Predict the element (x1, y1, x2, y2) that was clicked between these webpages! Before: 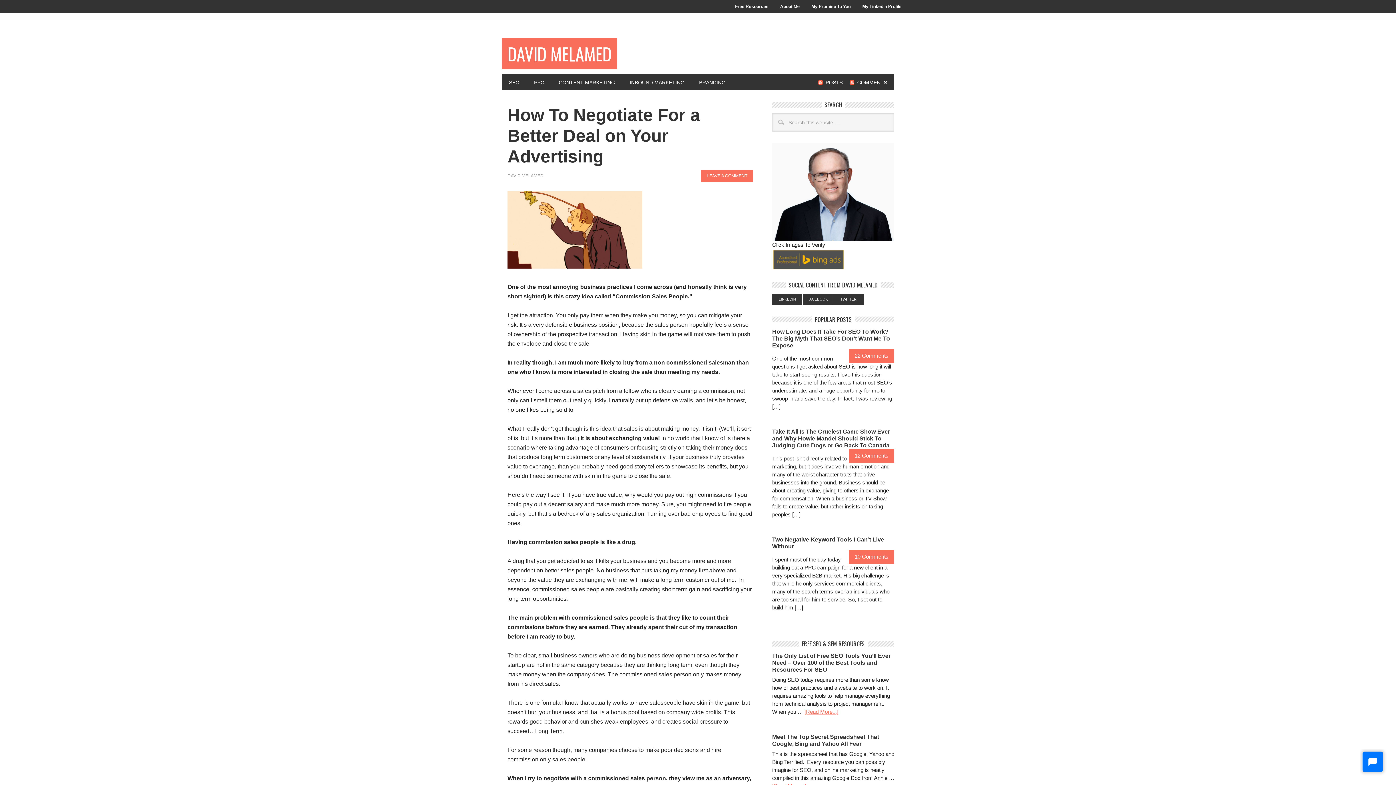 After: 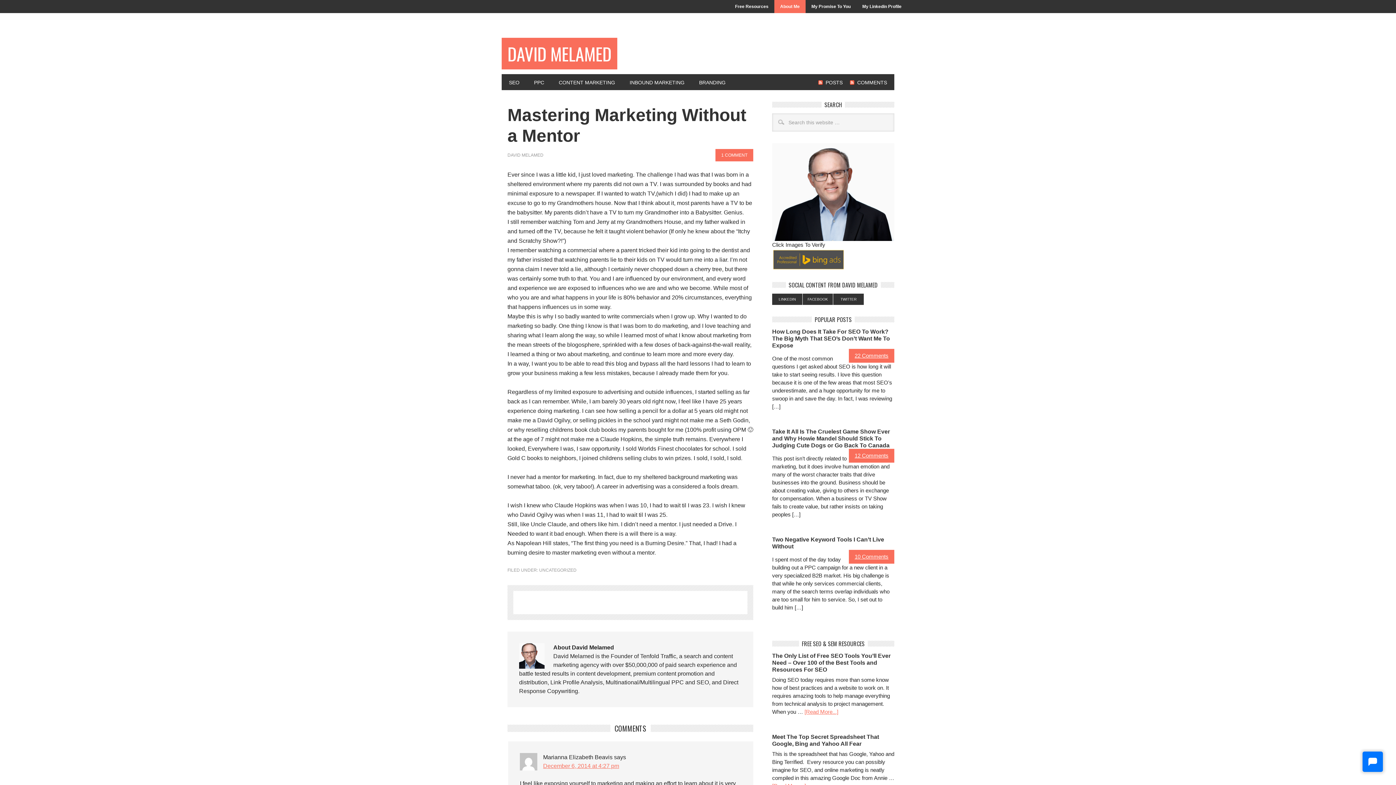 Action: label: About Me bbox: (774, 0, 805, 13)